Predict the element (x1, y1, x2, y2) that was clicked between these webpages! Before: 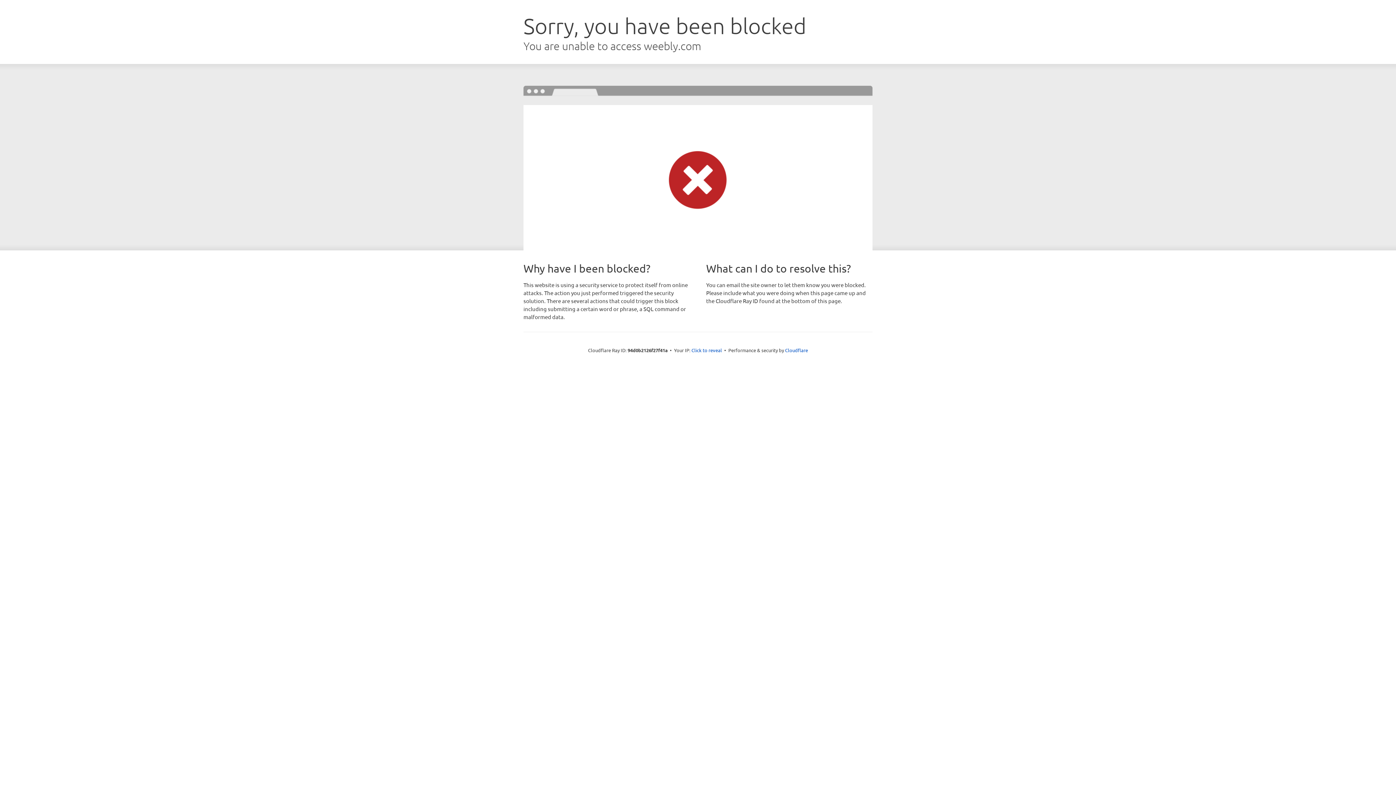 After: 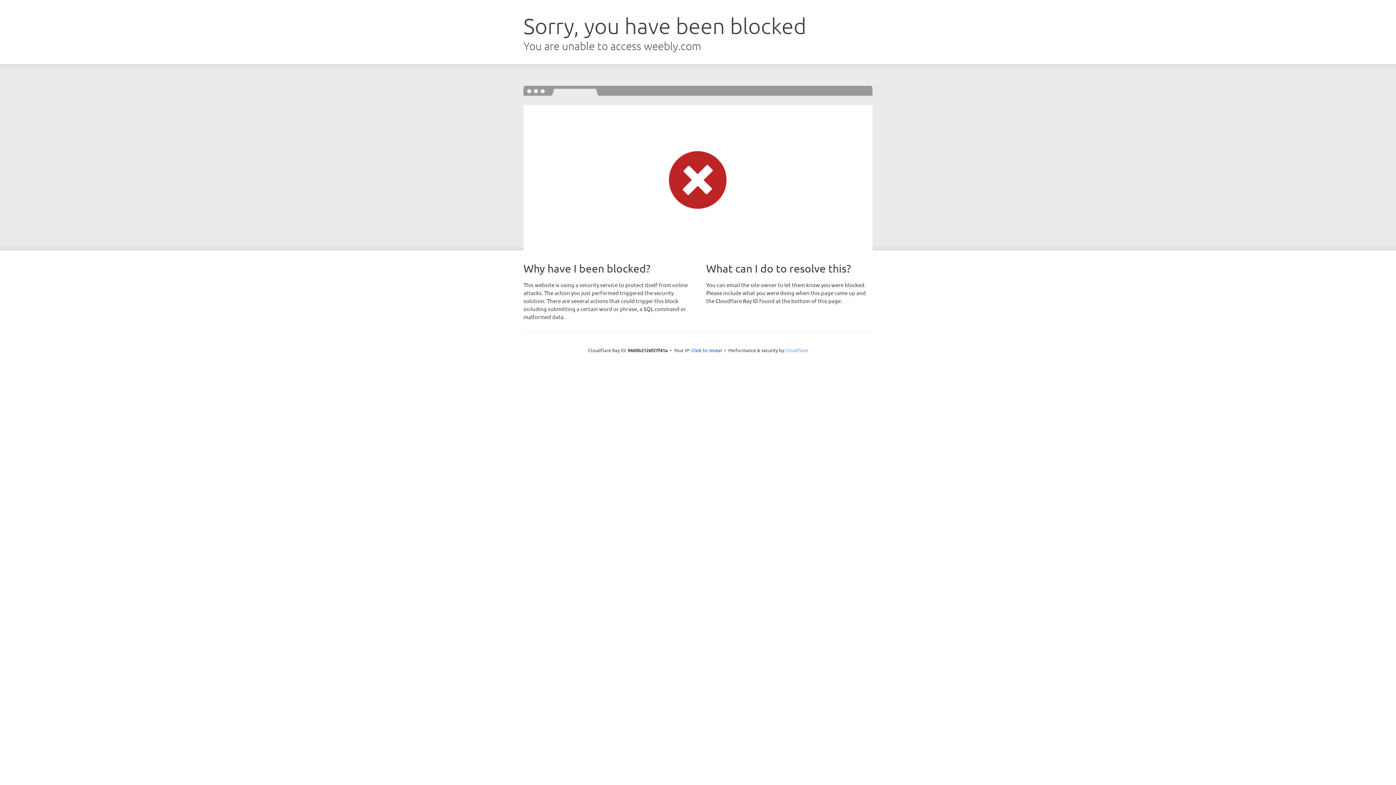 Action: bbox: (785, 347, 808, 353) label: Cloudflare